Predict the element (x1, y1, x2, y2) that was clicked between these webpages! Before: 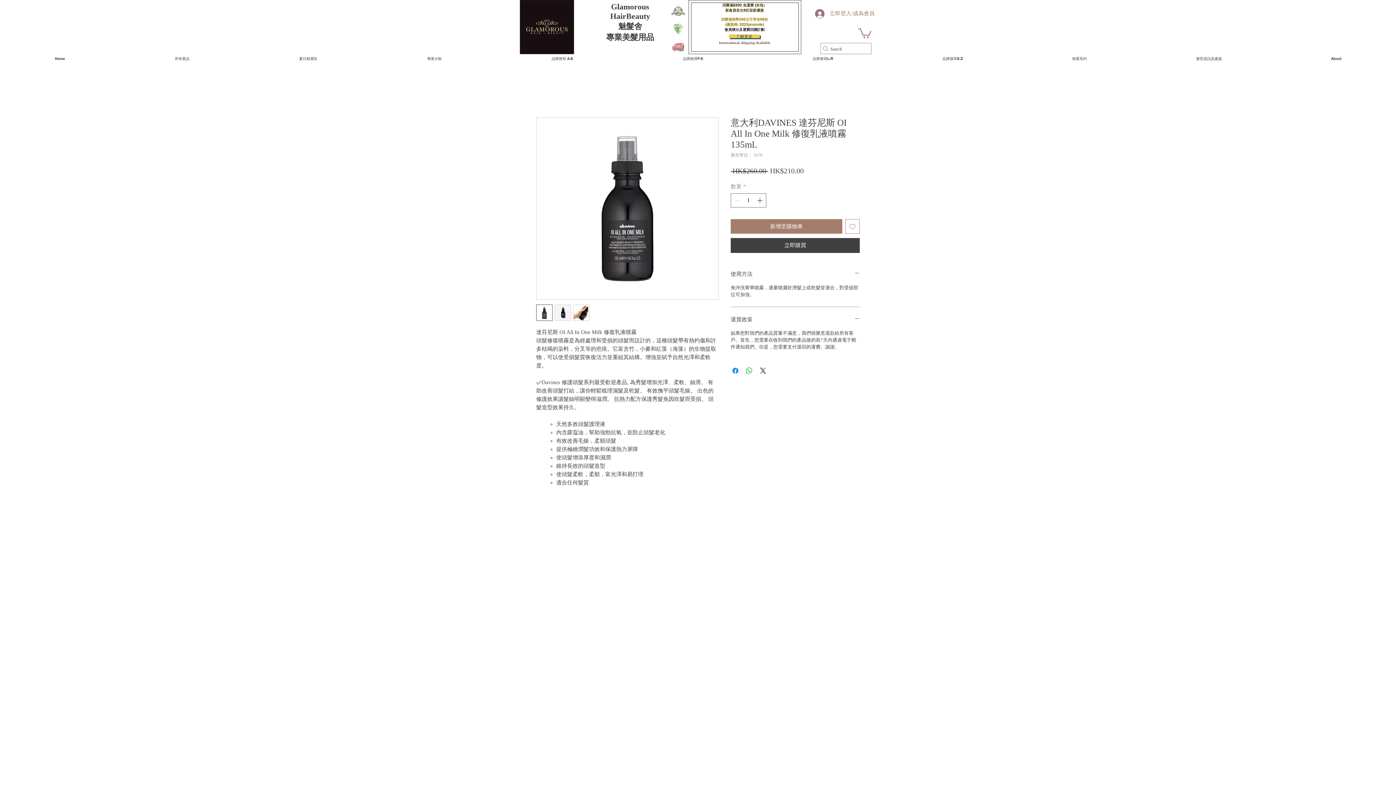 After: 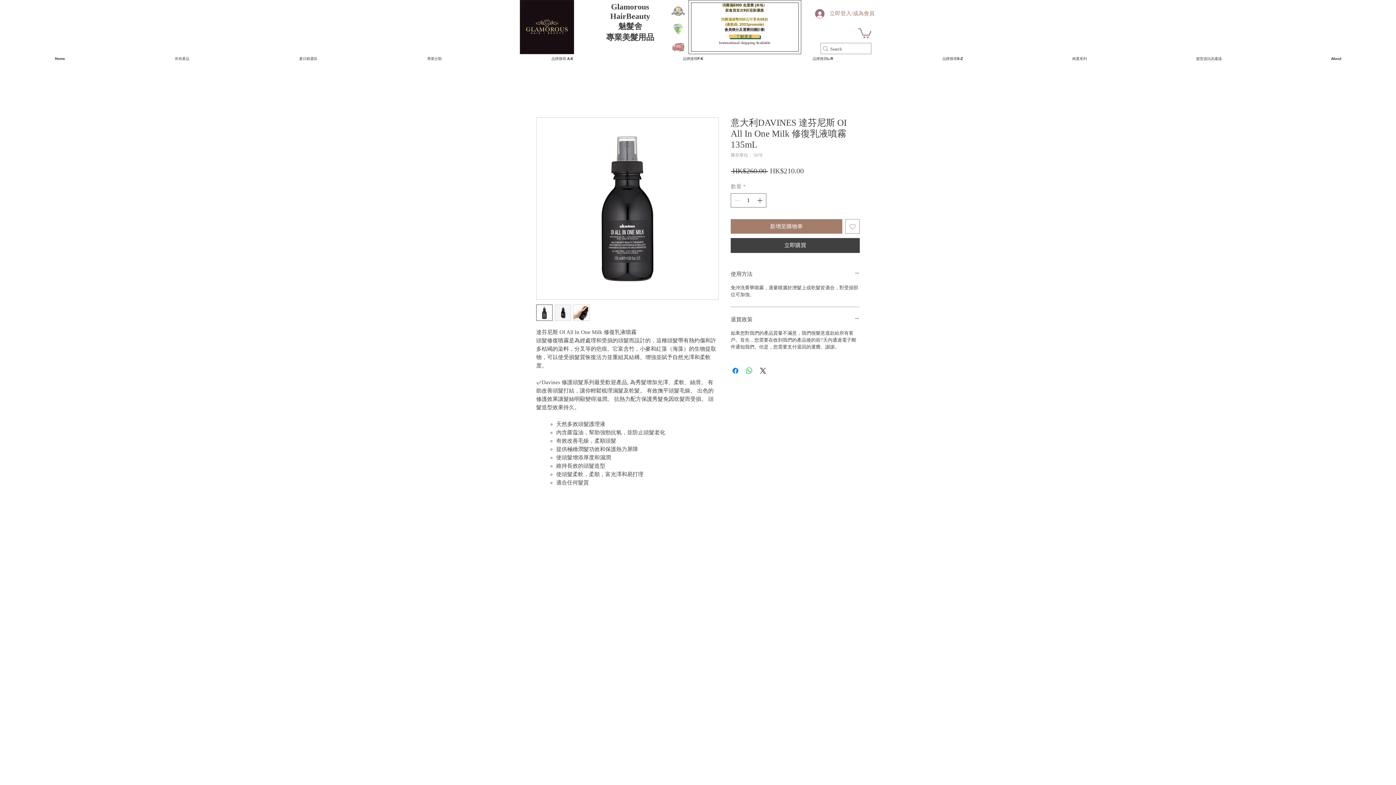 Action: label: 專業分類 bbox: (372, 54, 496, 63)